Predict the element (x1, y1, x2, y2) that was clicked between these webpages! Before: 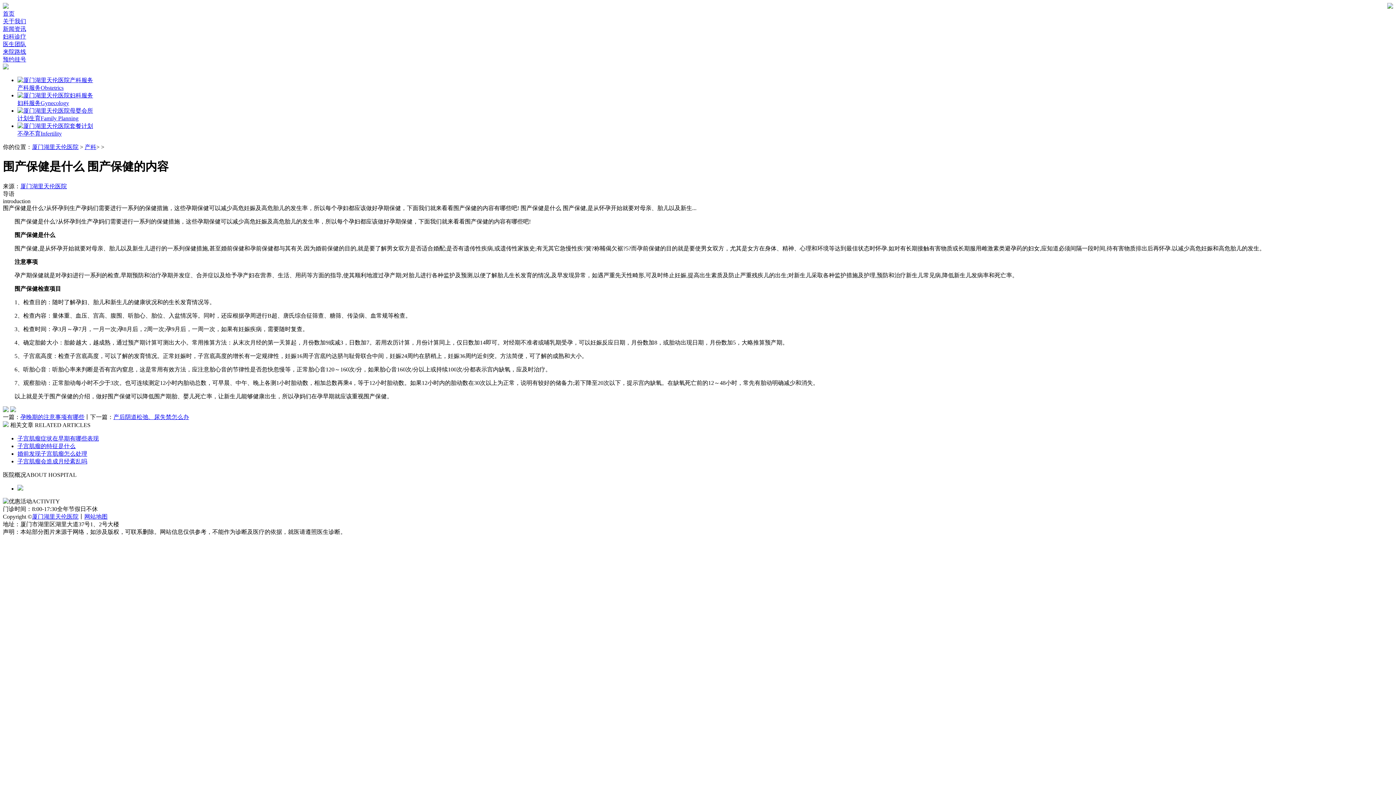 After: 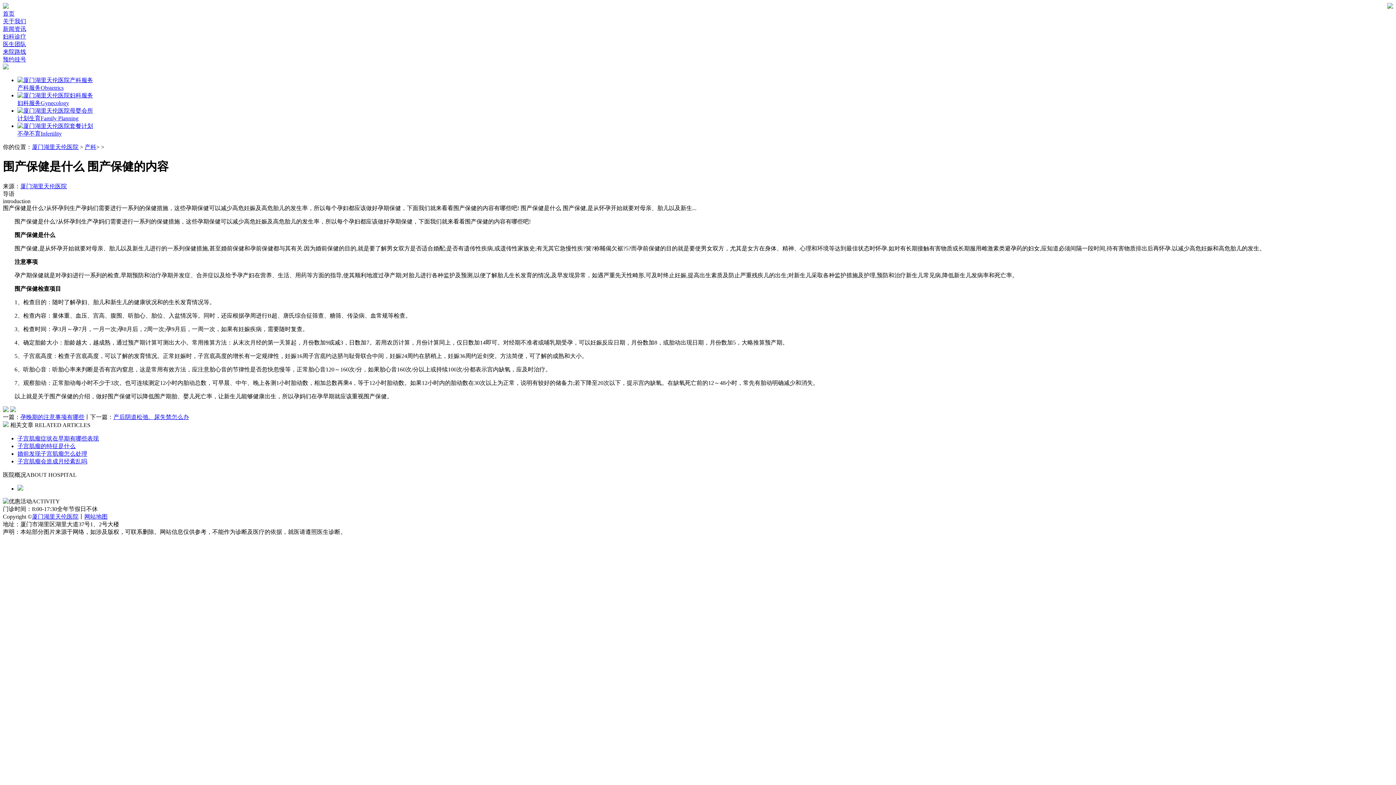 Action: bbox: (17, 443, 75, 449) label: 子宫肌瘤的特征是什么